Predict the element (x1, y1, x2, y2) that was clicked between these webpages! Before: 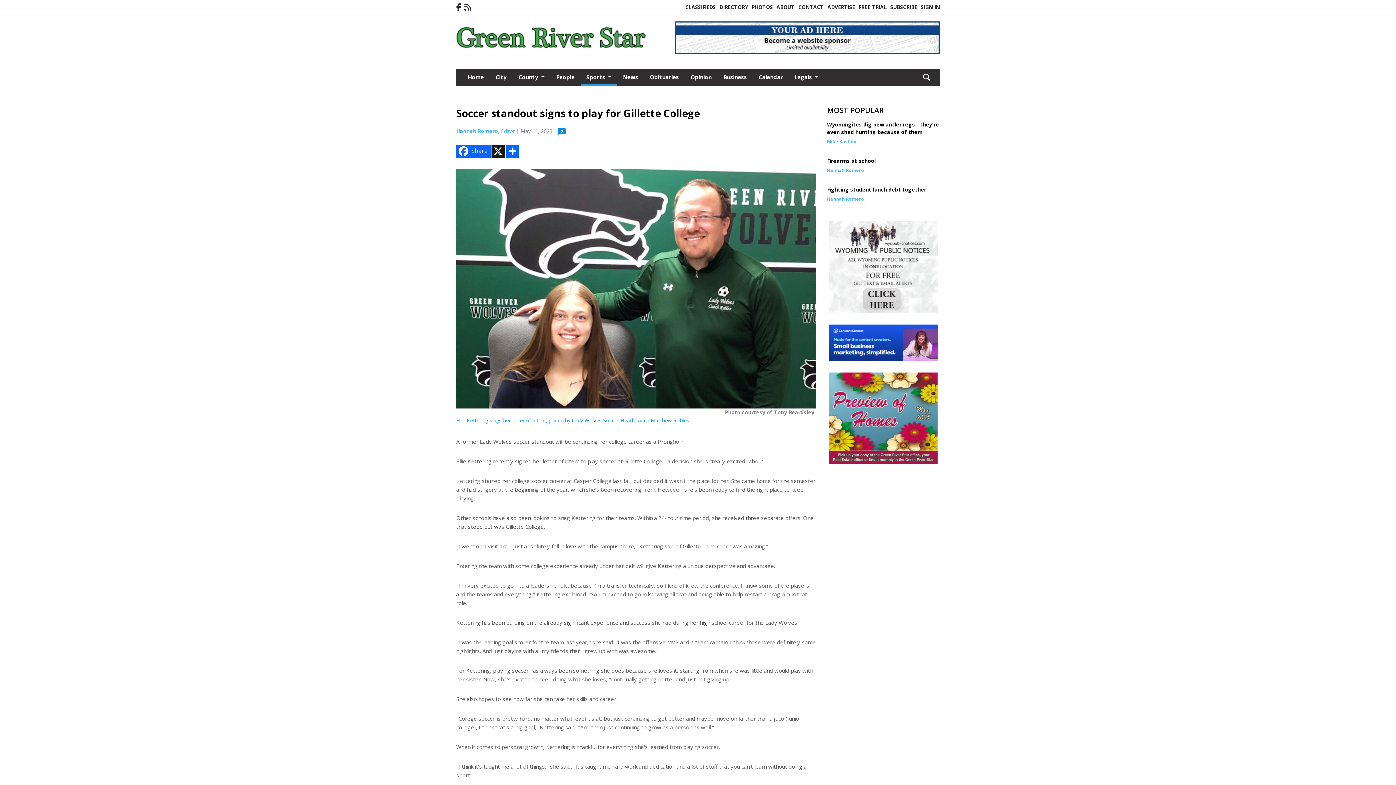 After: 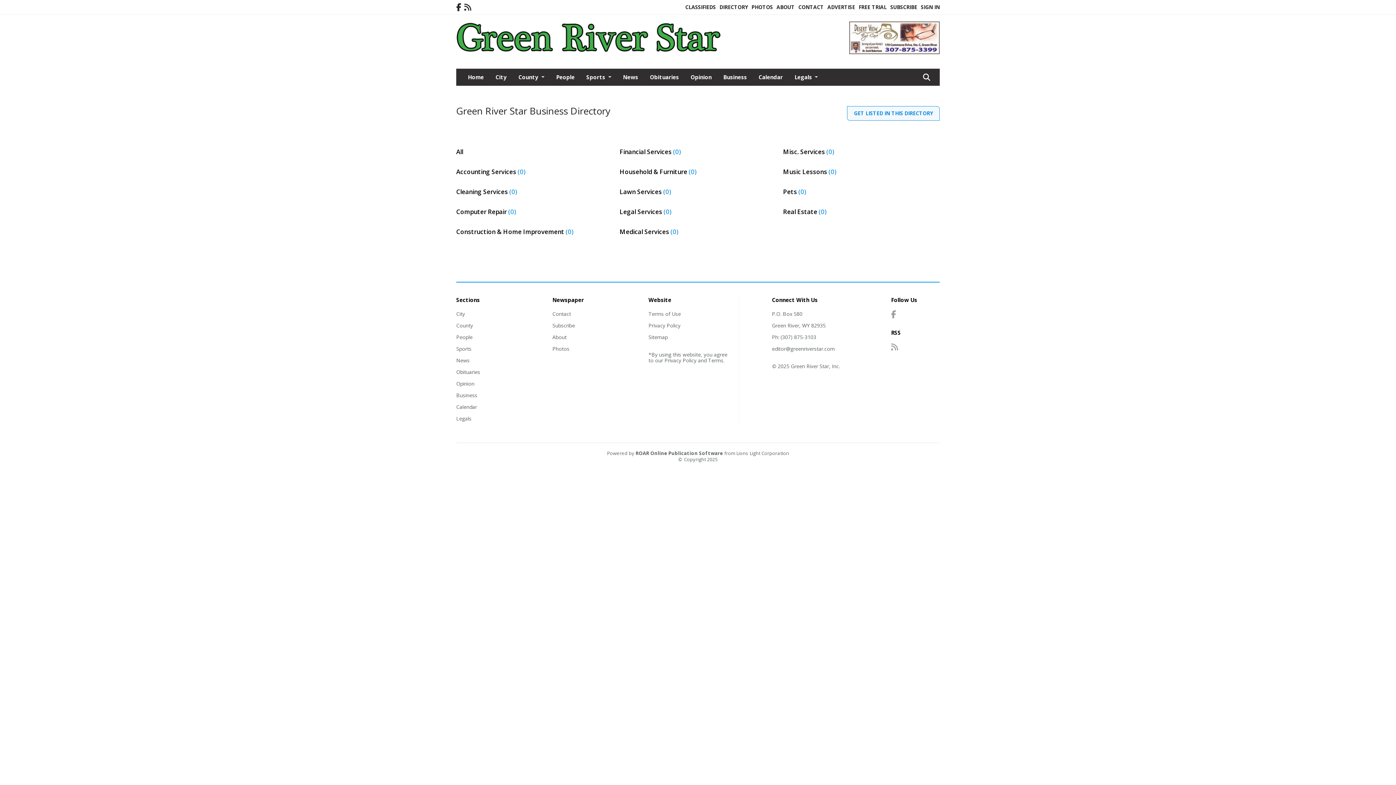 Action: bbox: (719, 3, 747, 10) label: DIRECTORY